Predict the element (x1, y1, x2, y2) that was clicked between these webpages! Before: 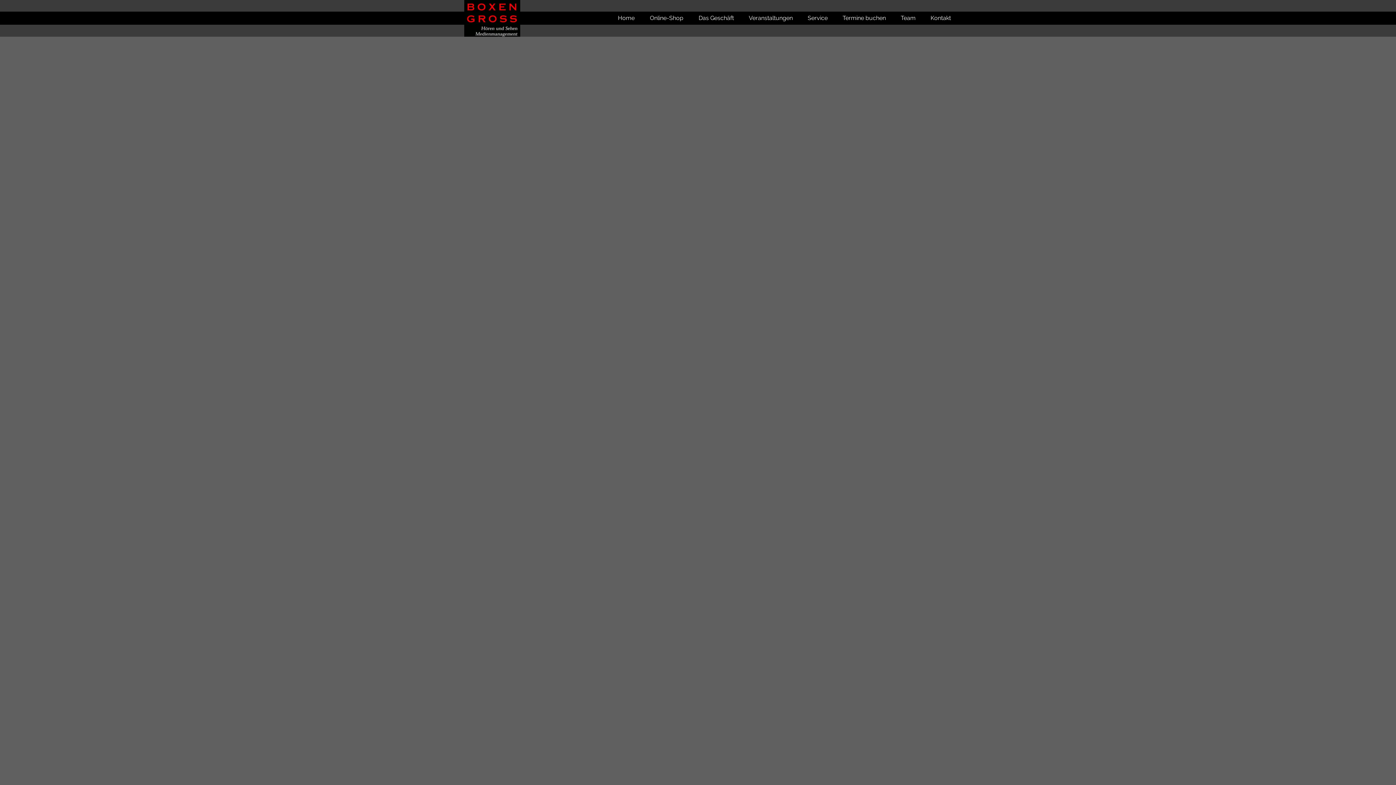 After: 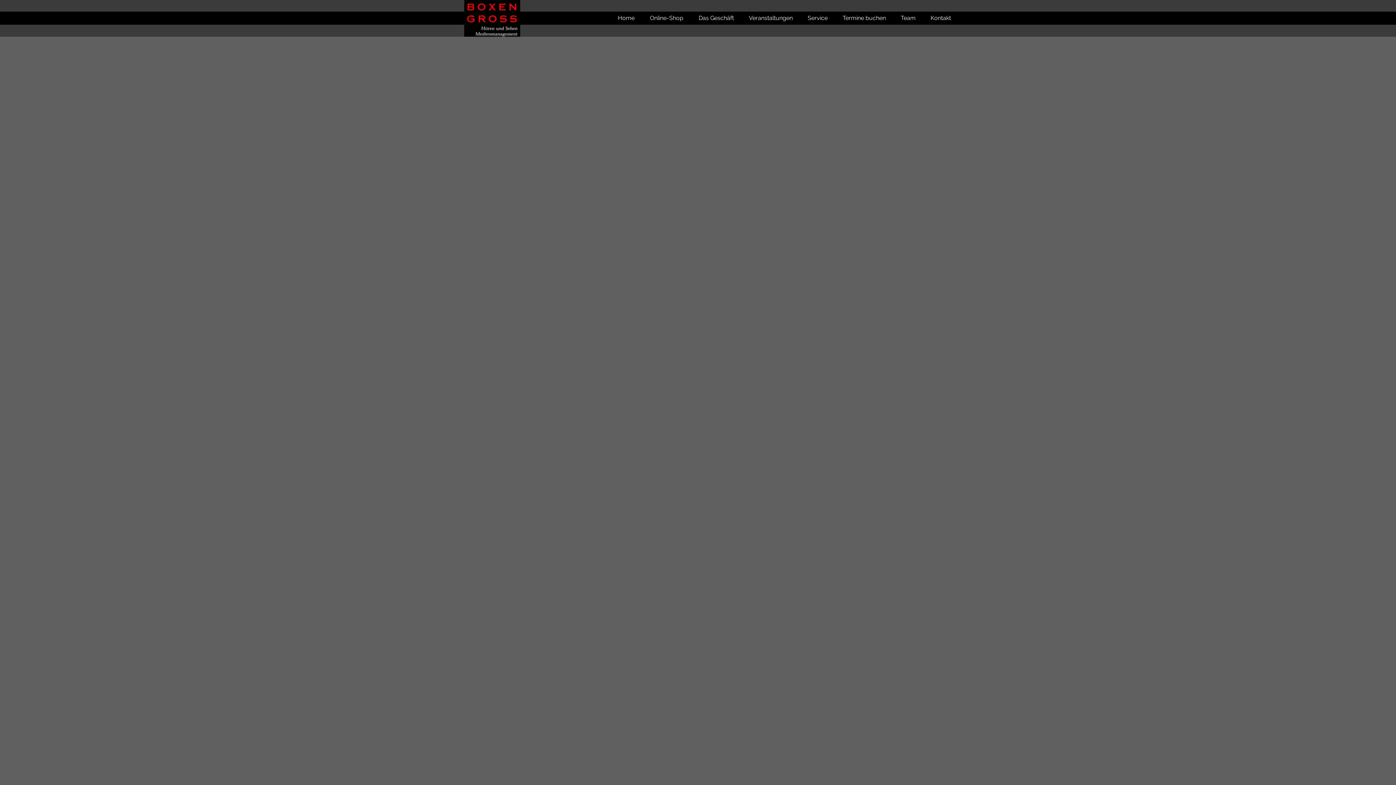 Action: bbox: (520, 36, 530, 40) label: Shop 